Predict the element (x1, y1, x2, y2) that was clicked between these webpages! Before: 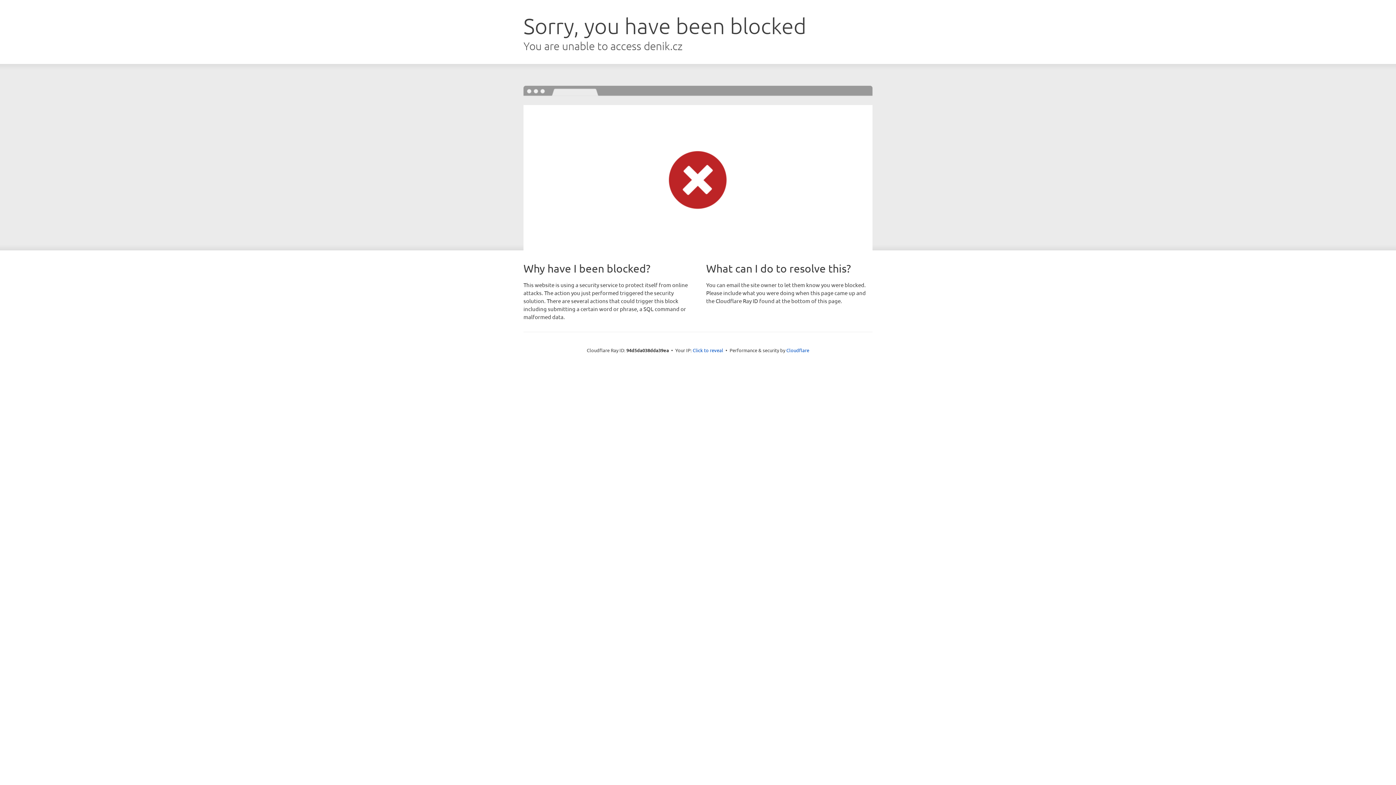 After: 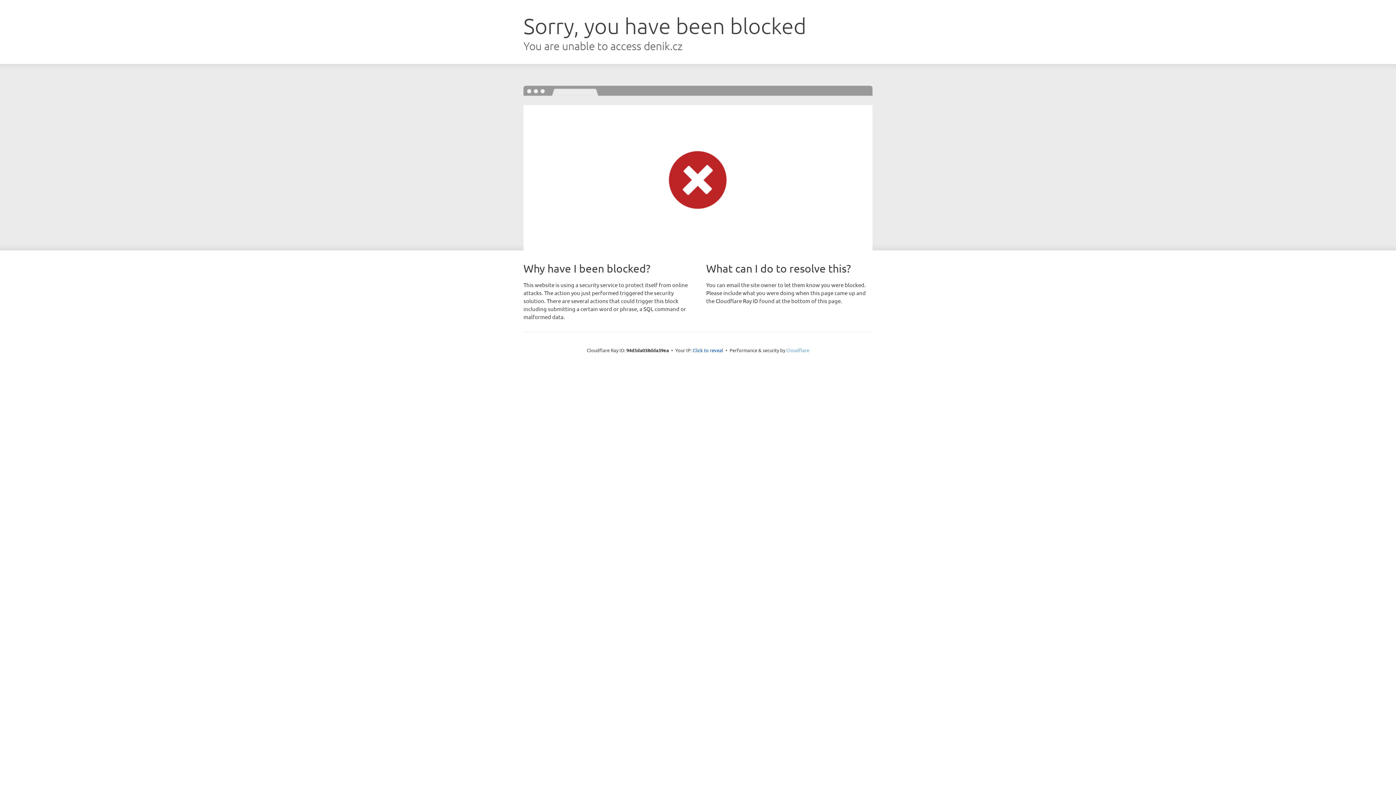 Action: bbox: (786, 347, 809, 353) label: Cloudflare